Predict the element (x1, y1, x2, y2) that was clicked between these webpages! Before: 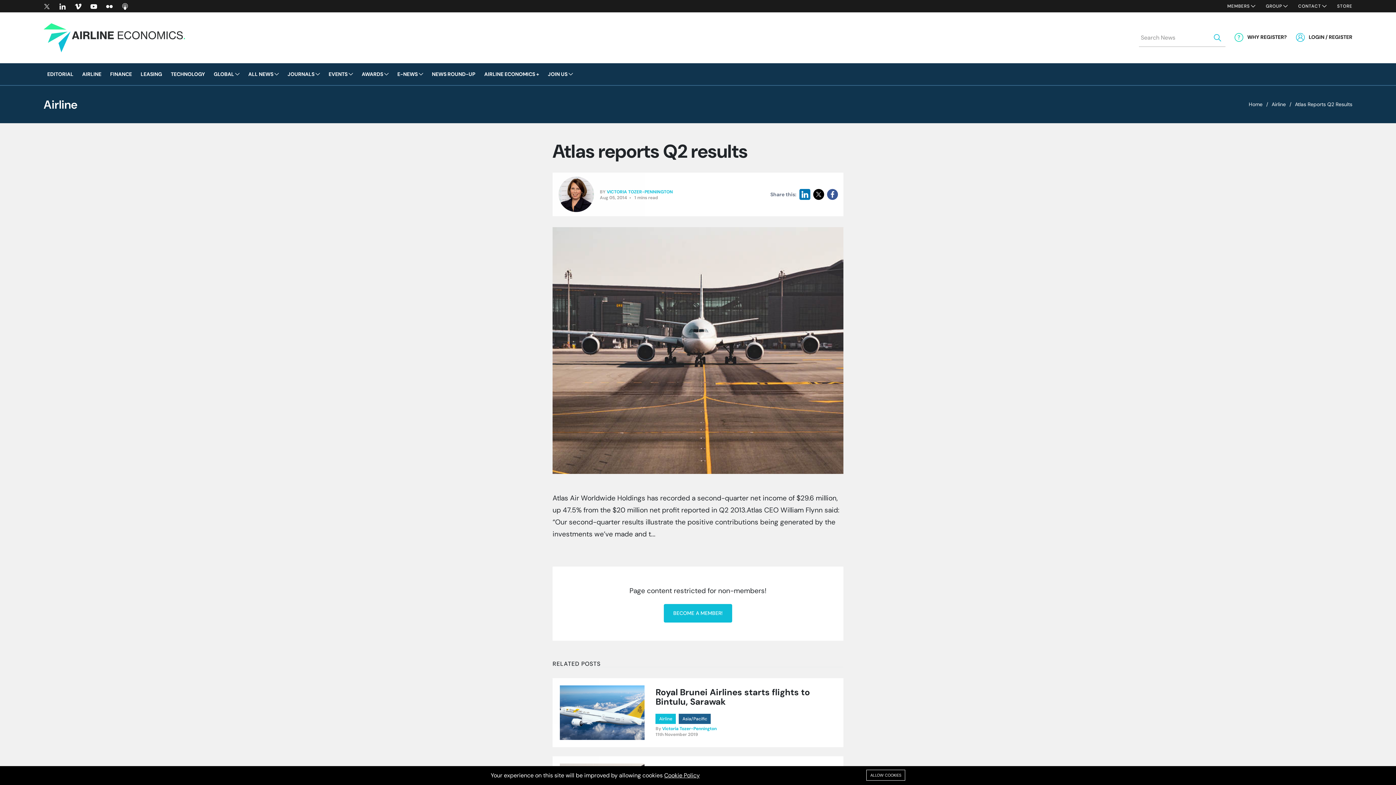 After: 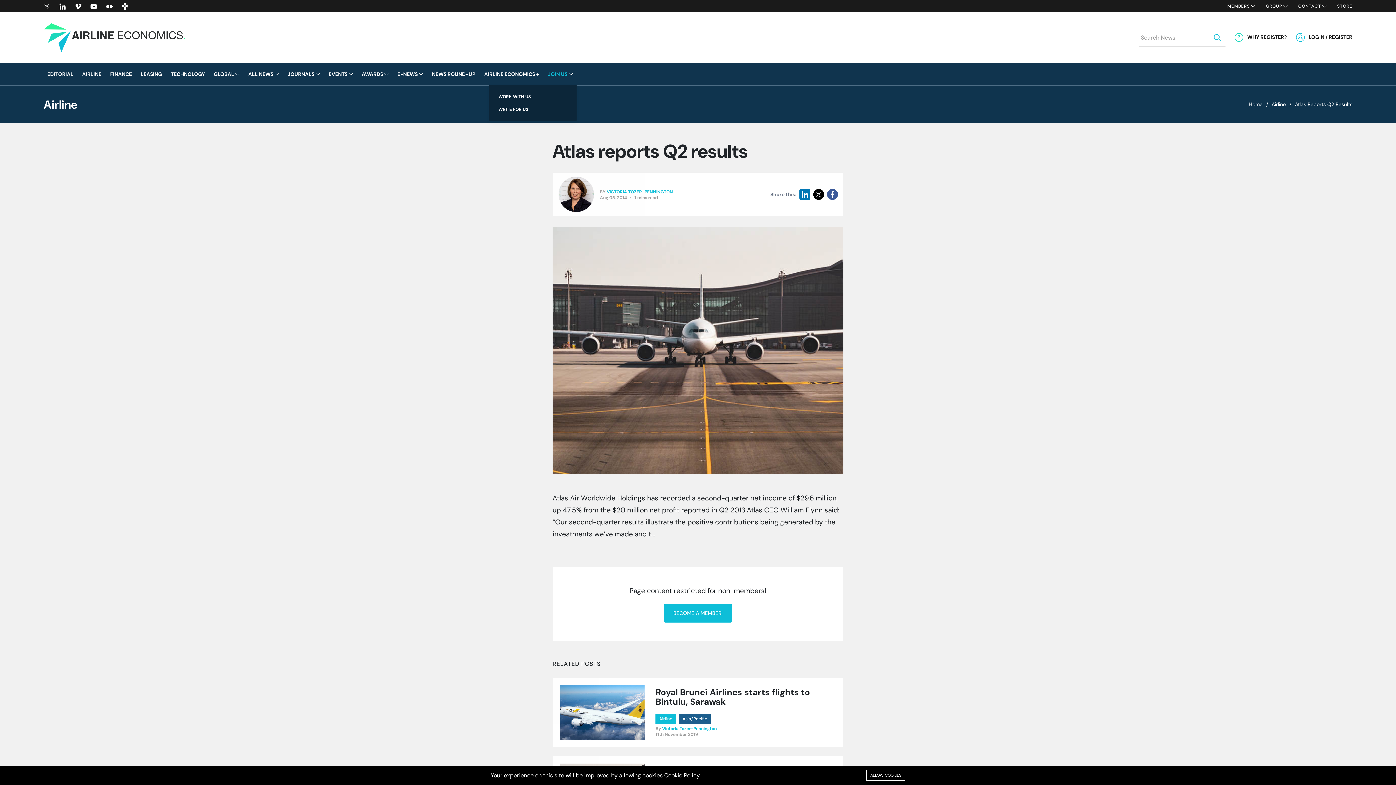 Action: label: JOIN US bbox: (548, 63, 573, 85)